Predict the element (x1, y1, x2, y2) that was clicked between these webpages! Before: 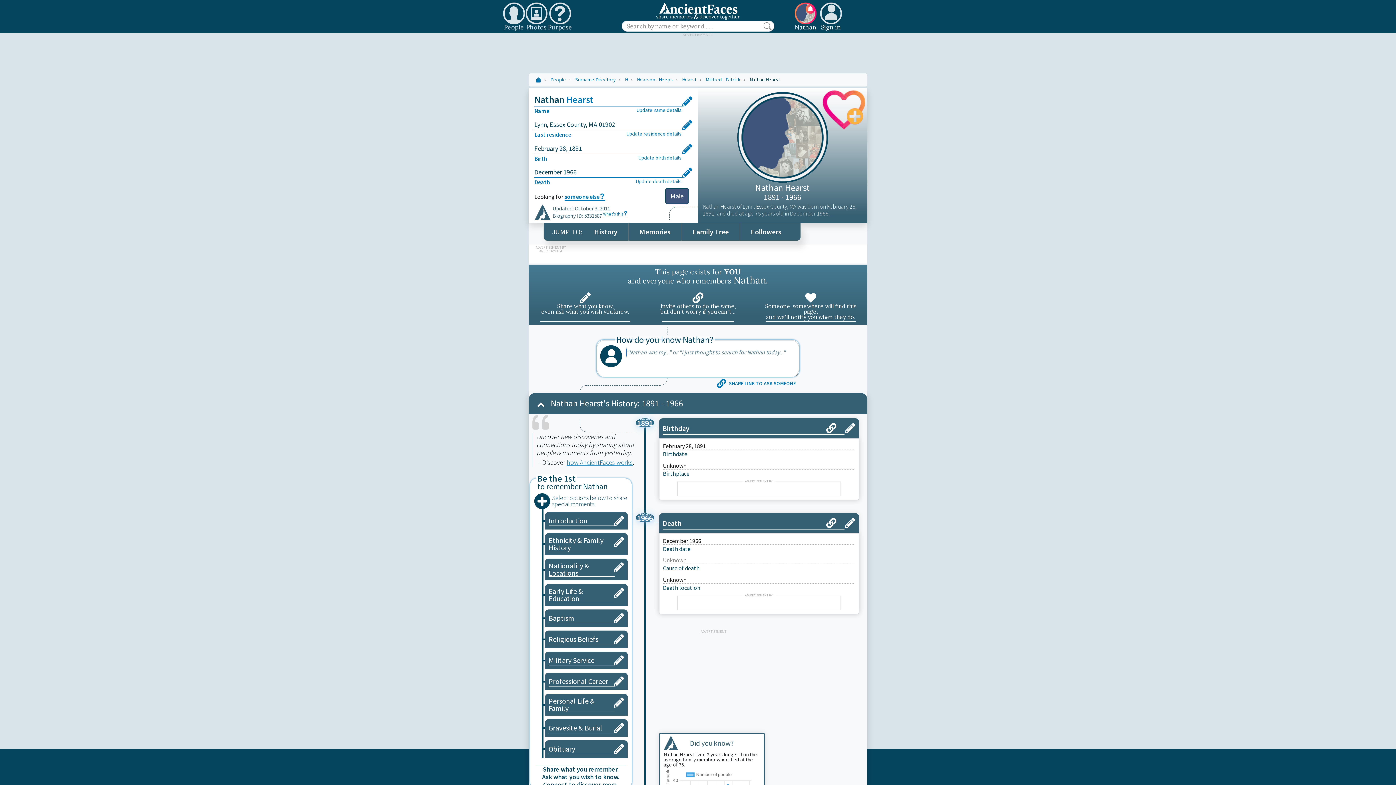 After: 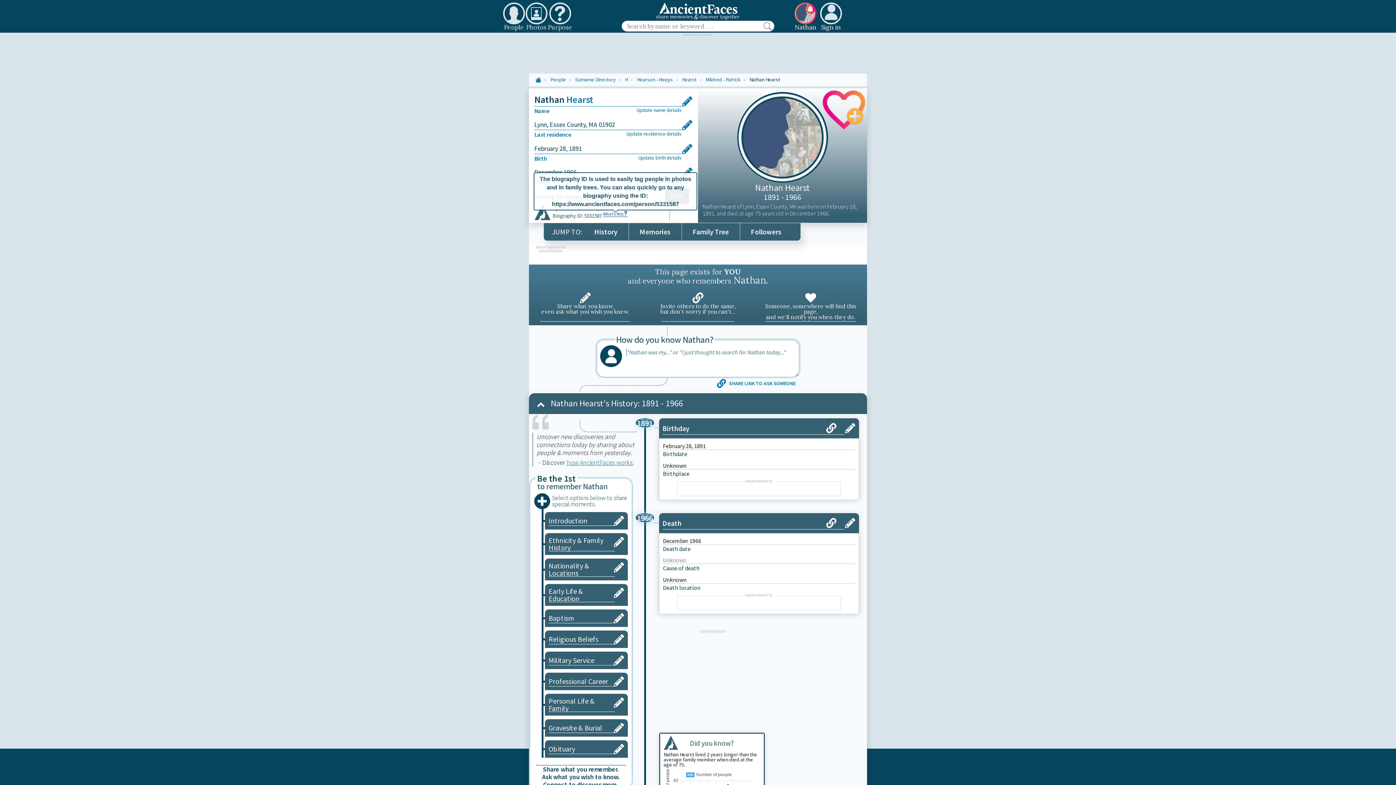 Action: bbox: (603, 211, 628, 217) label: What's this